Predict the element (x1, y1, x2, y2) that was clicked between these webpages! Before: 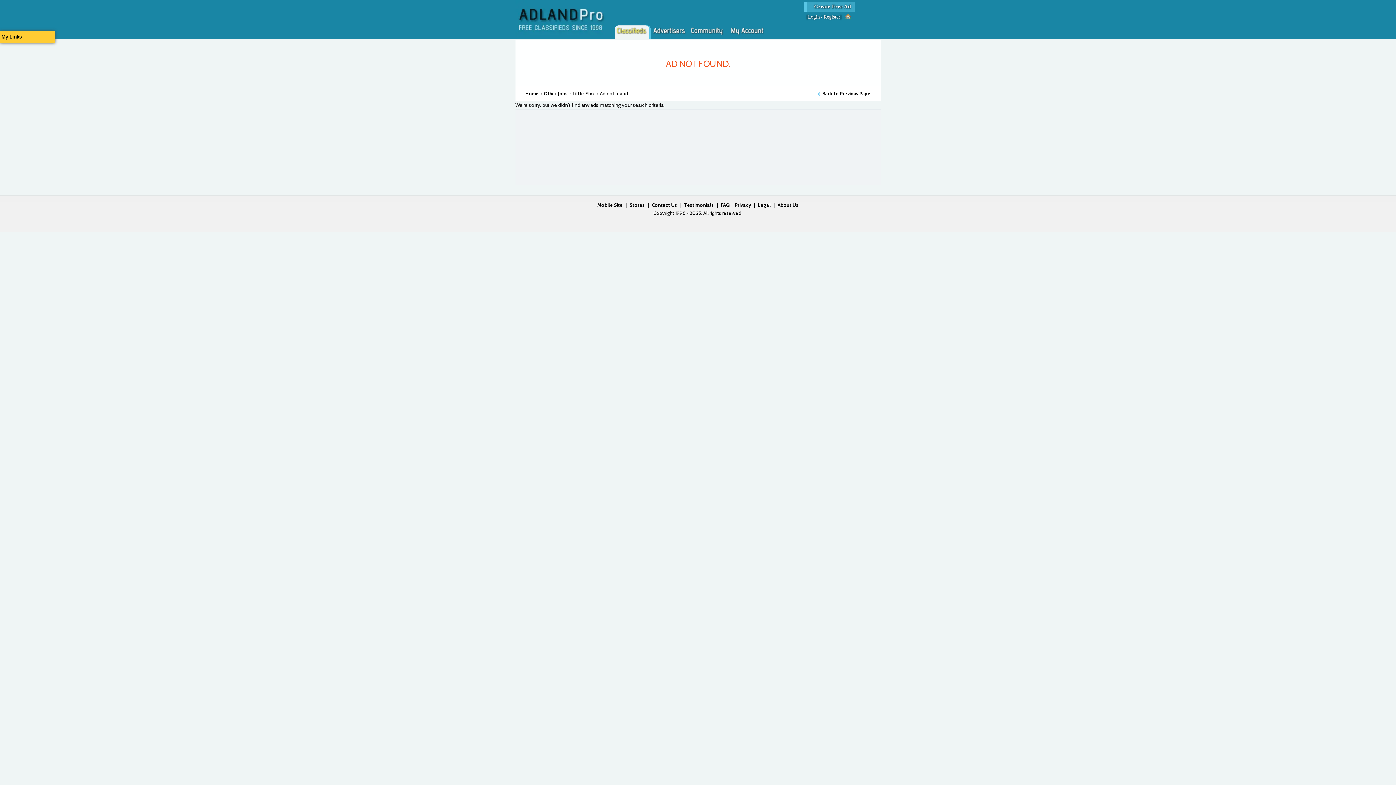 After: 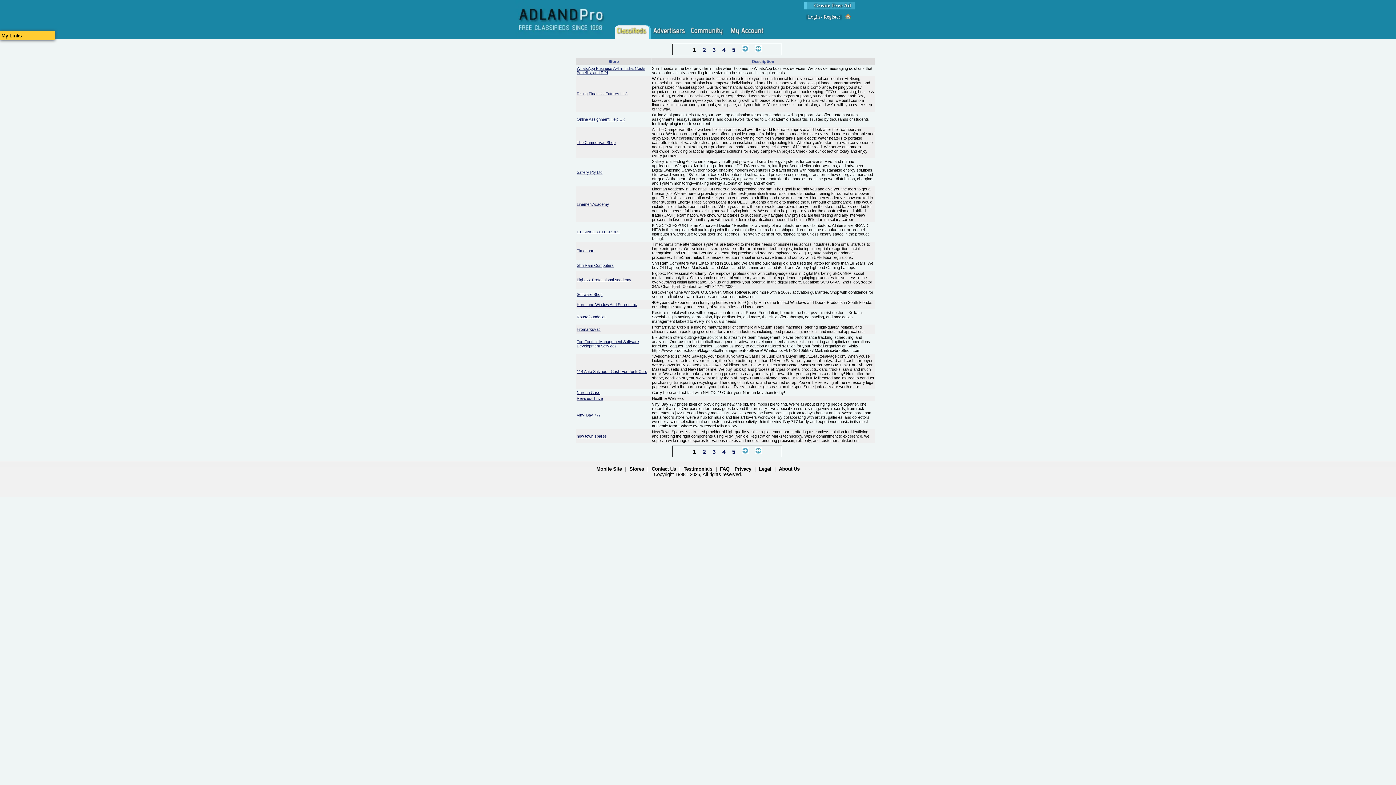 Action: bbox: (629, 202, 645, 208) label: Stores